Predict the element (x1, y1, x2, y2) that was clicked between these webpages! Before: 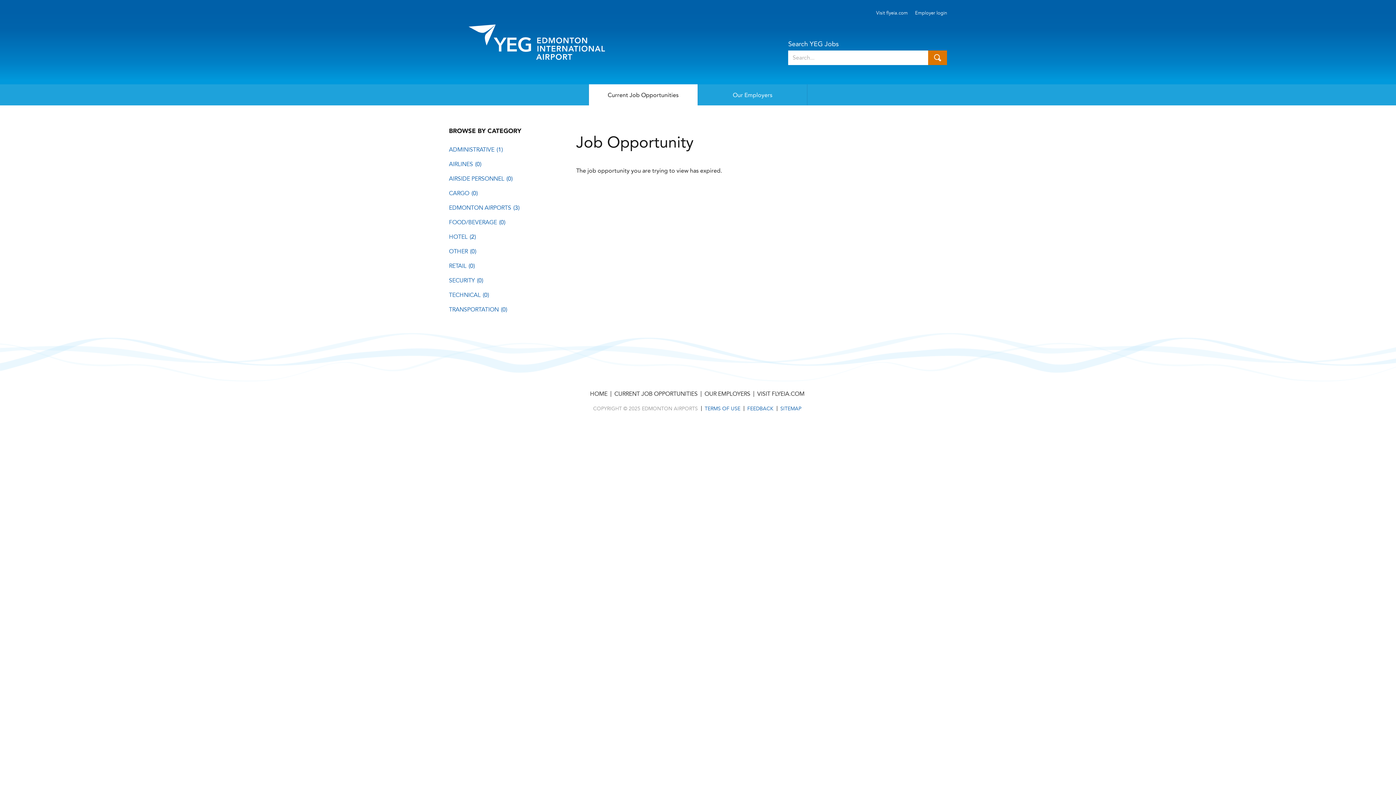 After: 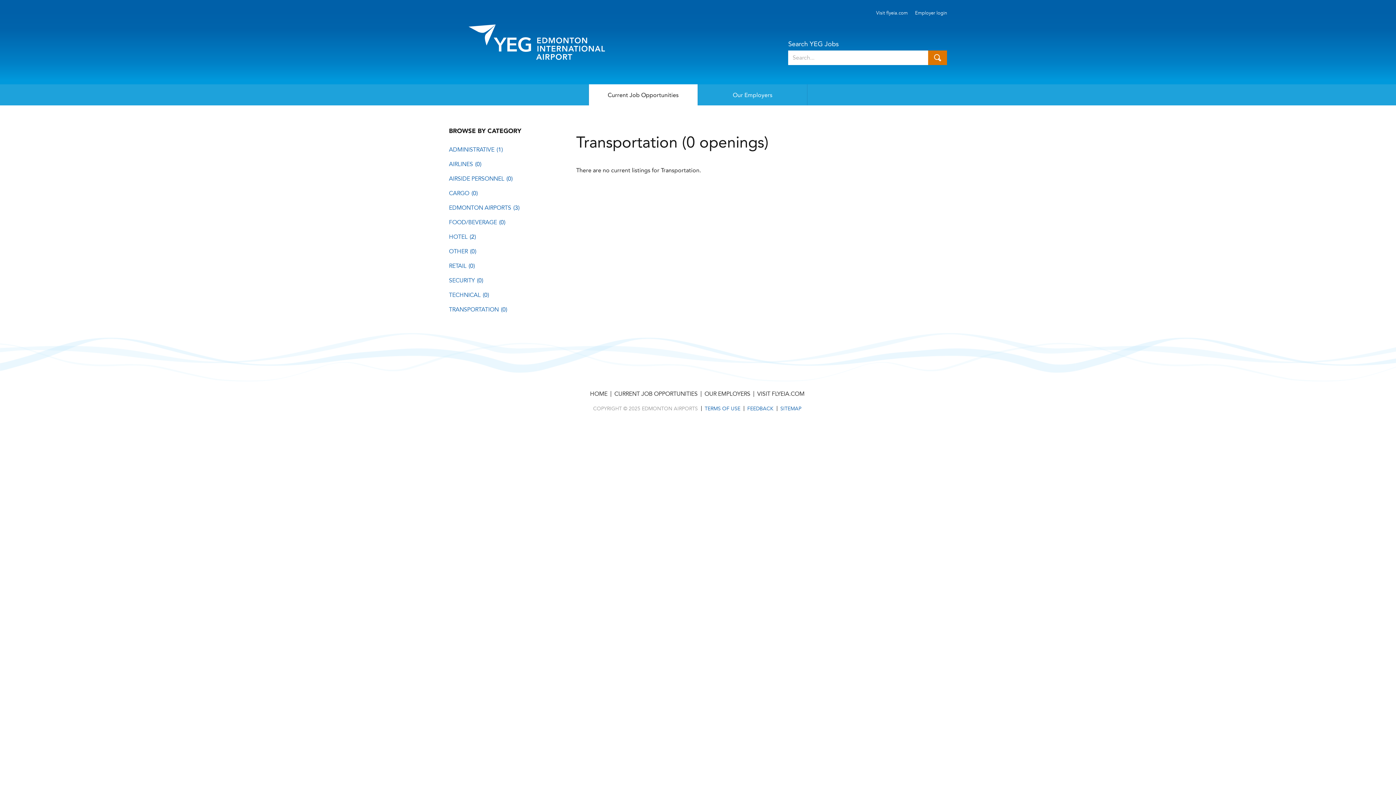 Action: label: TRANSPORTATION bbox: (449, 302, 499, 316)